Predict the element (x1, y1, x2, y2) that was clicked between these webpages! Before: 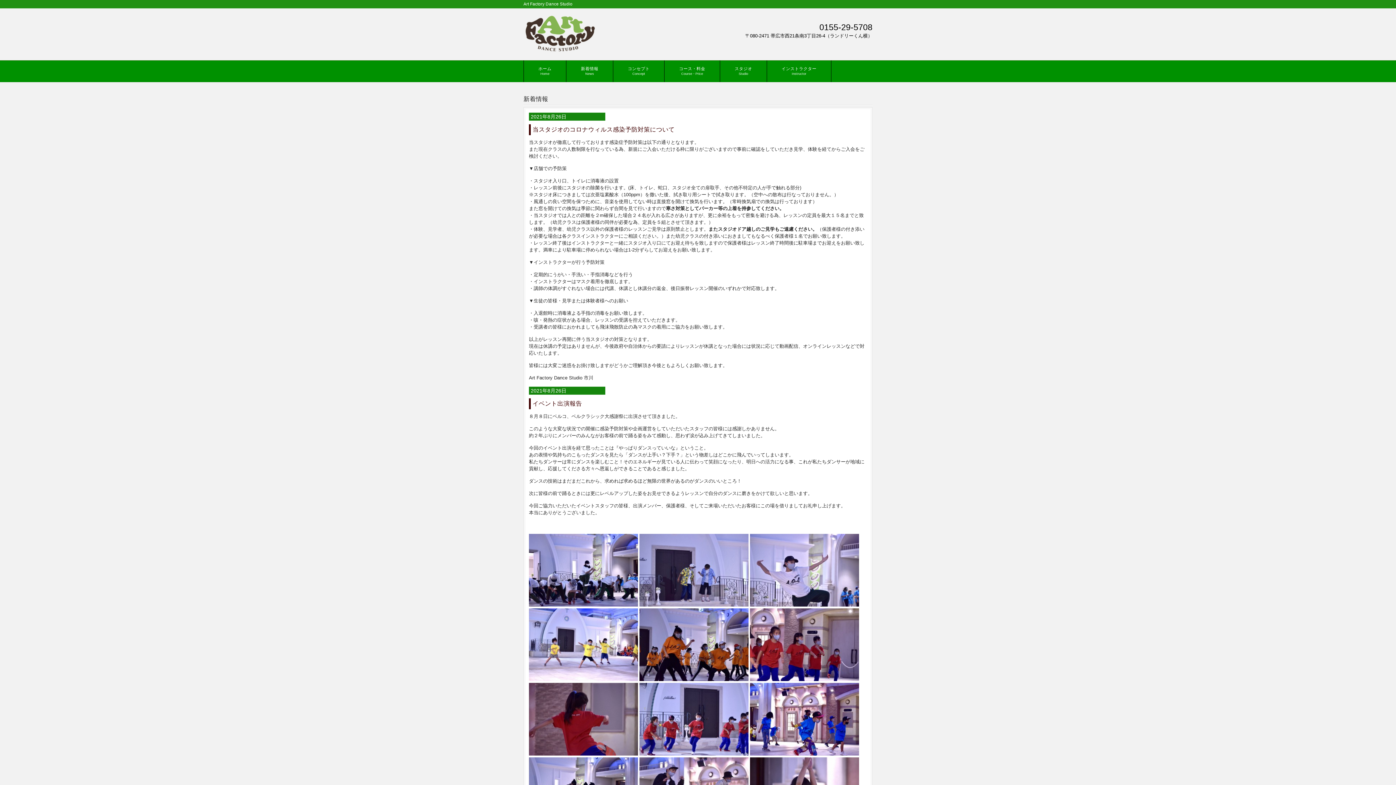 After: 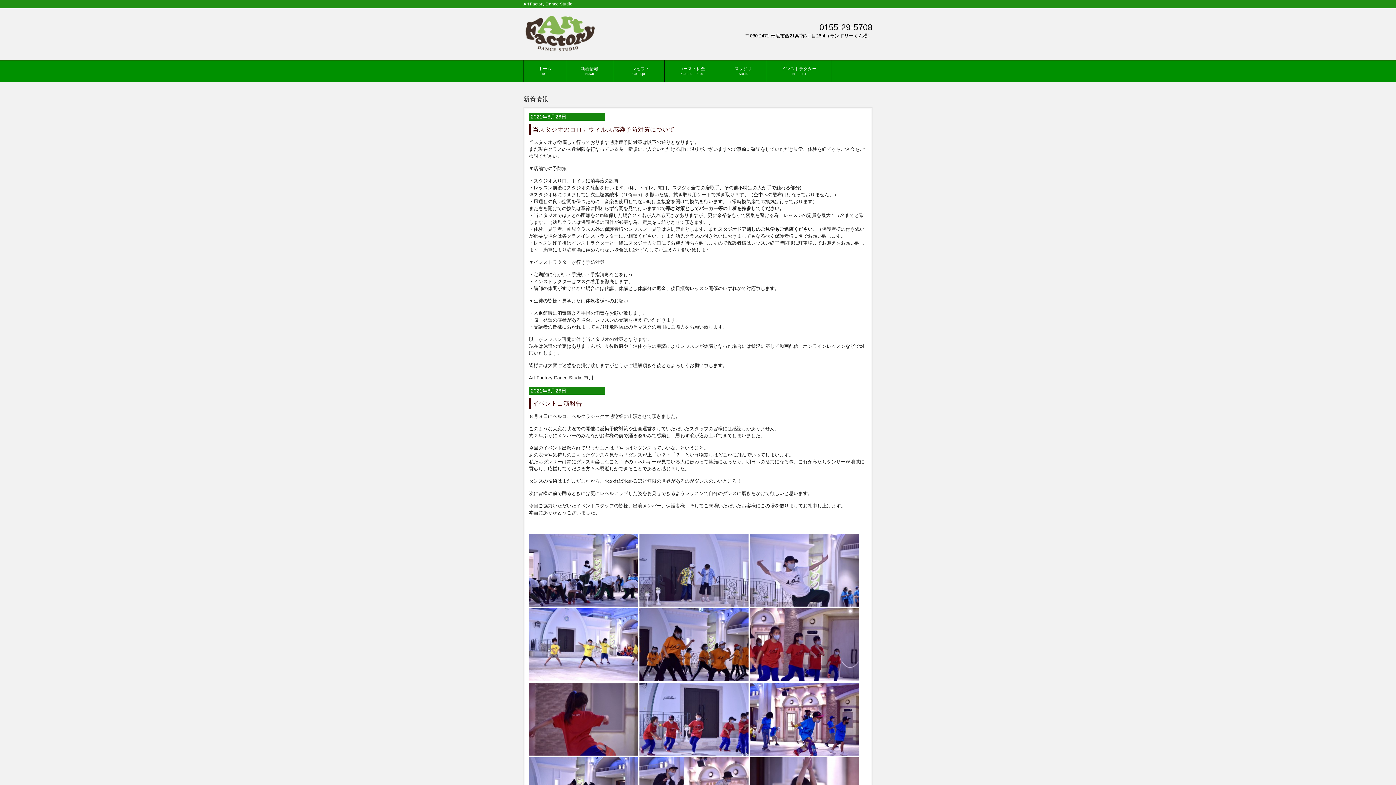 Action: label: 0155-29-5708 bbox: (819, 22, 872, 32)